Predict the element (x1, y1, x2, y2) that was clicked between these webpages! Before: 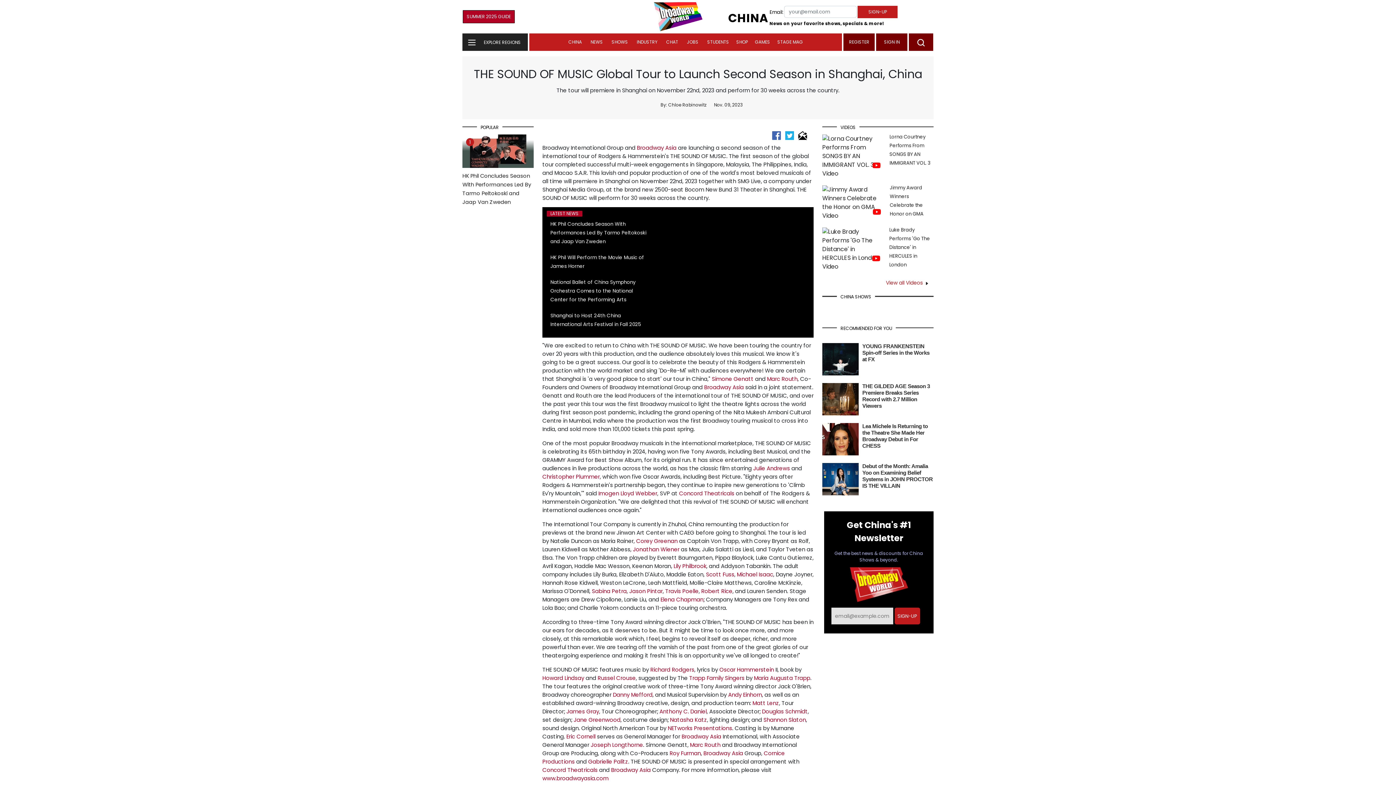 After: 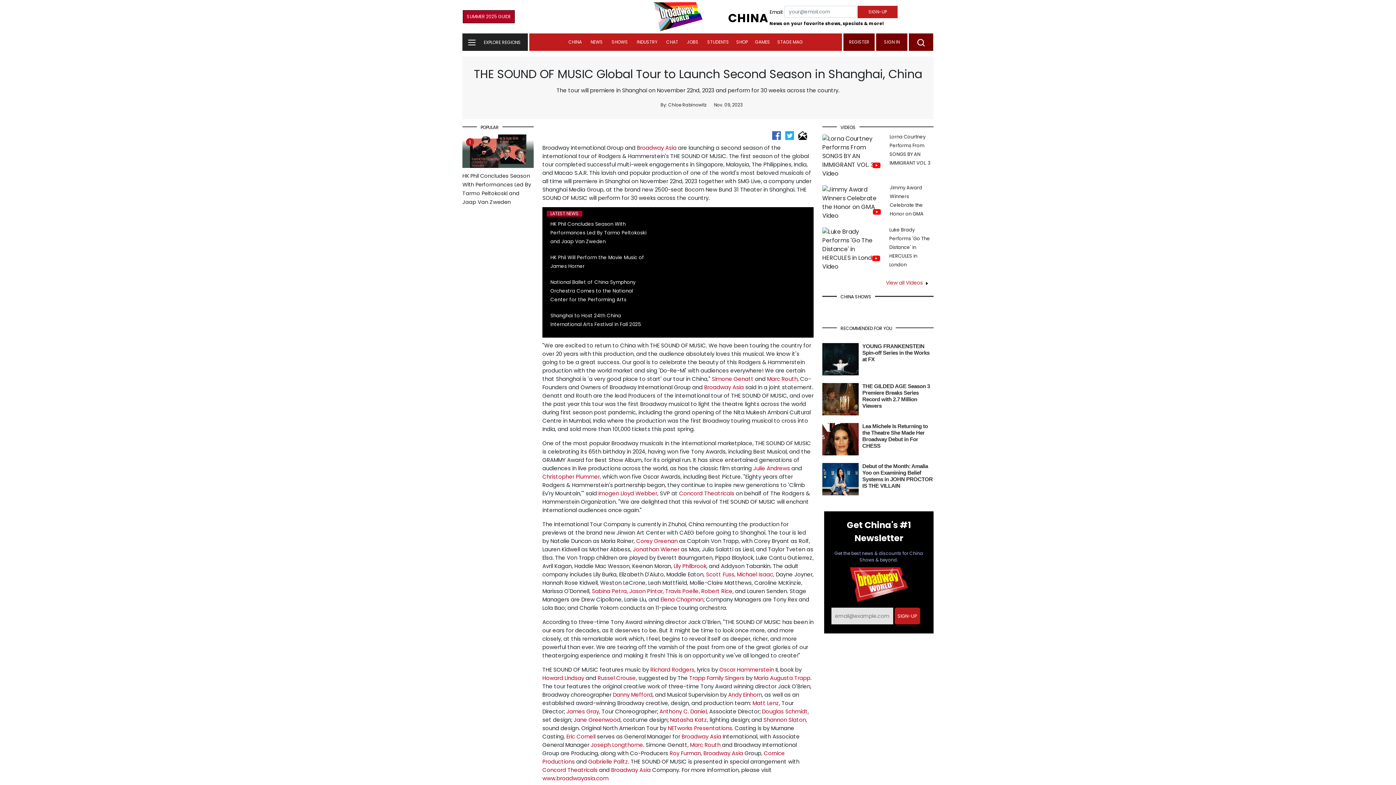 Action: bbox: (629, 587, 662, 595) label: Jason Pintar